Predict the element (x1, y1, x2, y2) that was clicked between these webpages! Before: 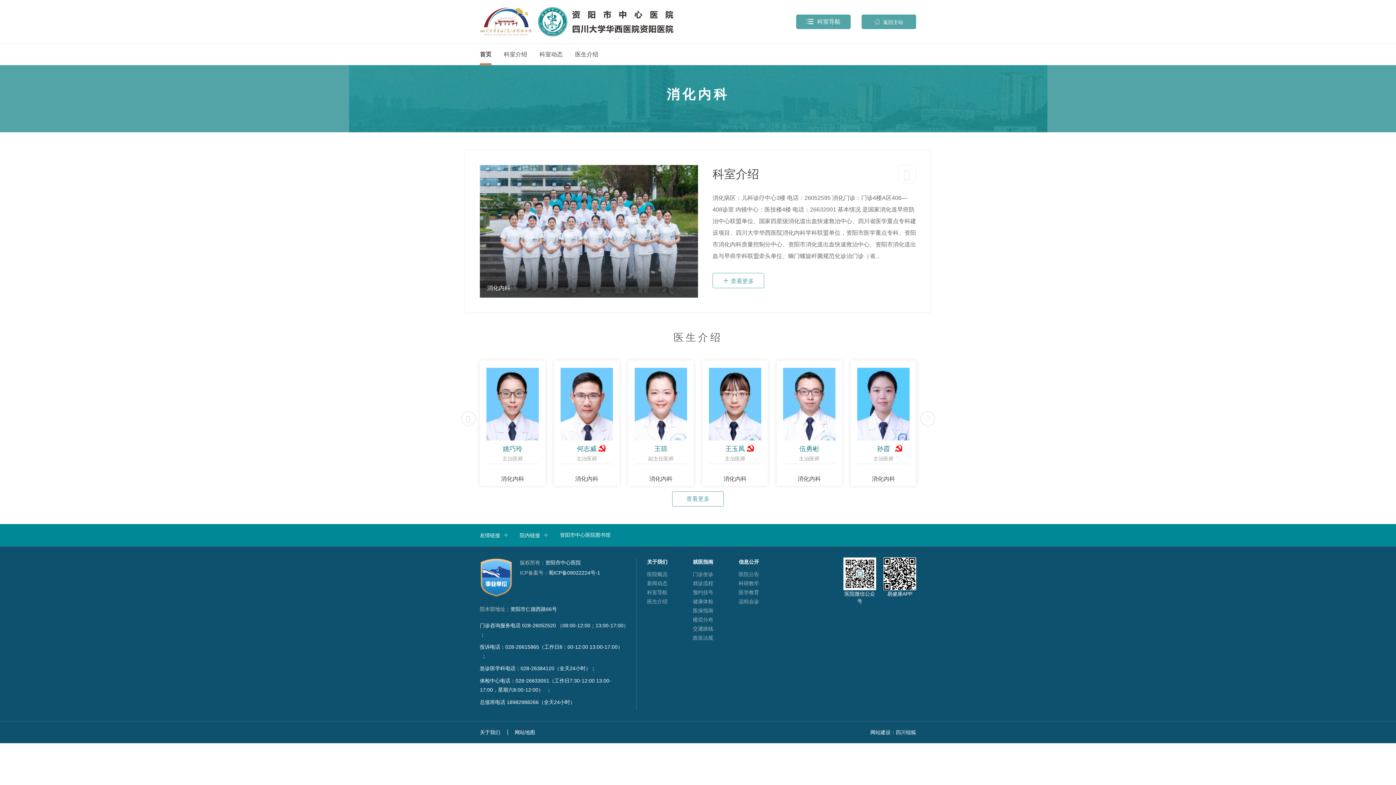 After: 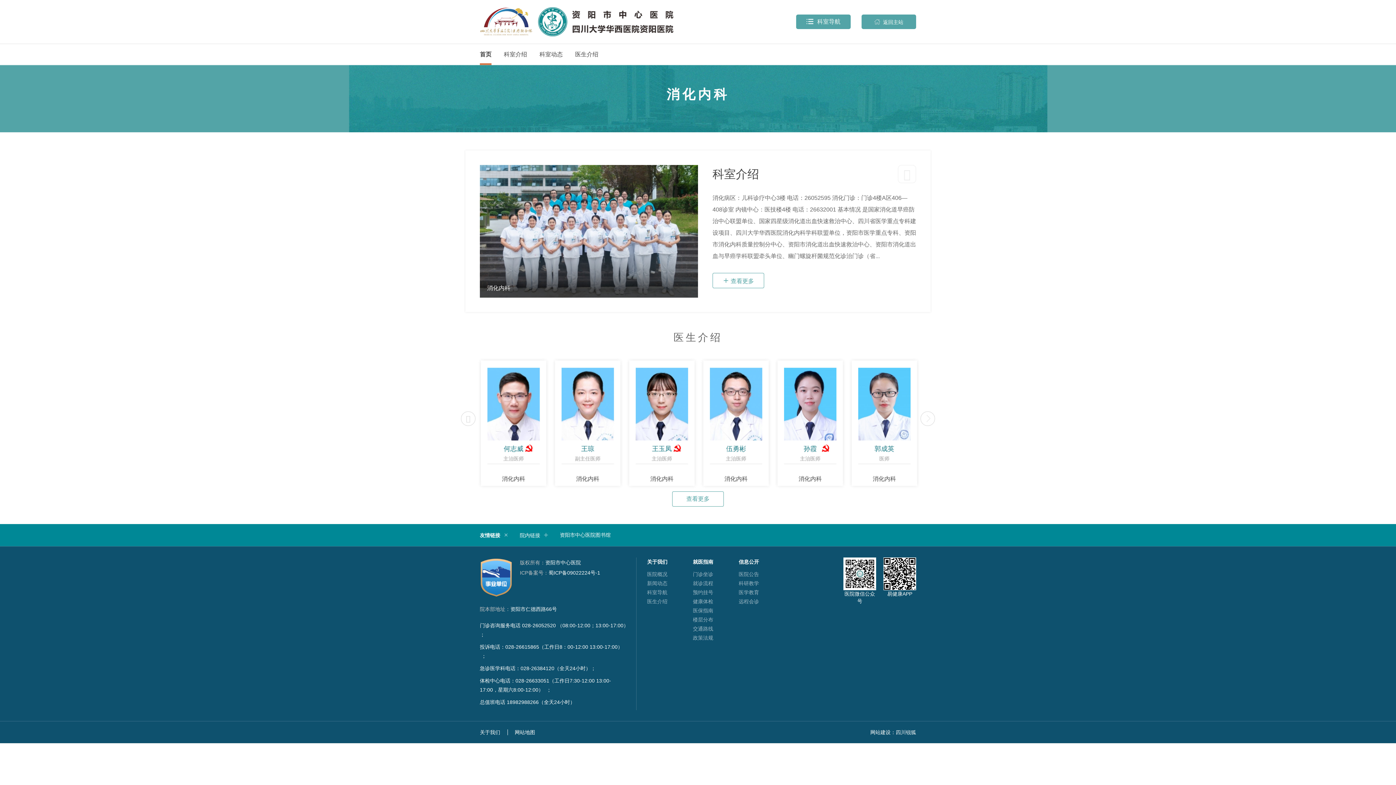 Action: bbox: (480, 524, 509, 546) label: 友情链接